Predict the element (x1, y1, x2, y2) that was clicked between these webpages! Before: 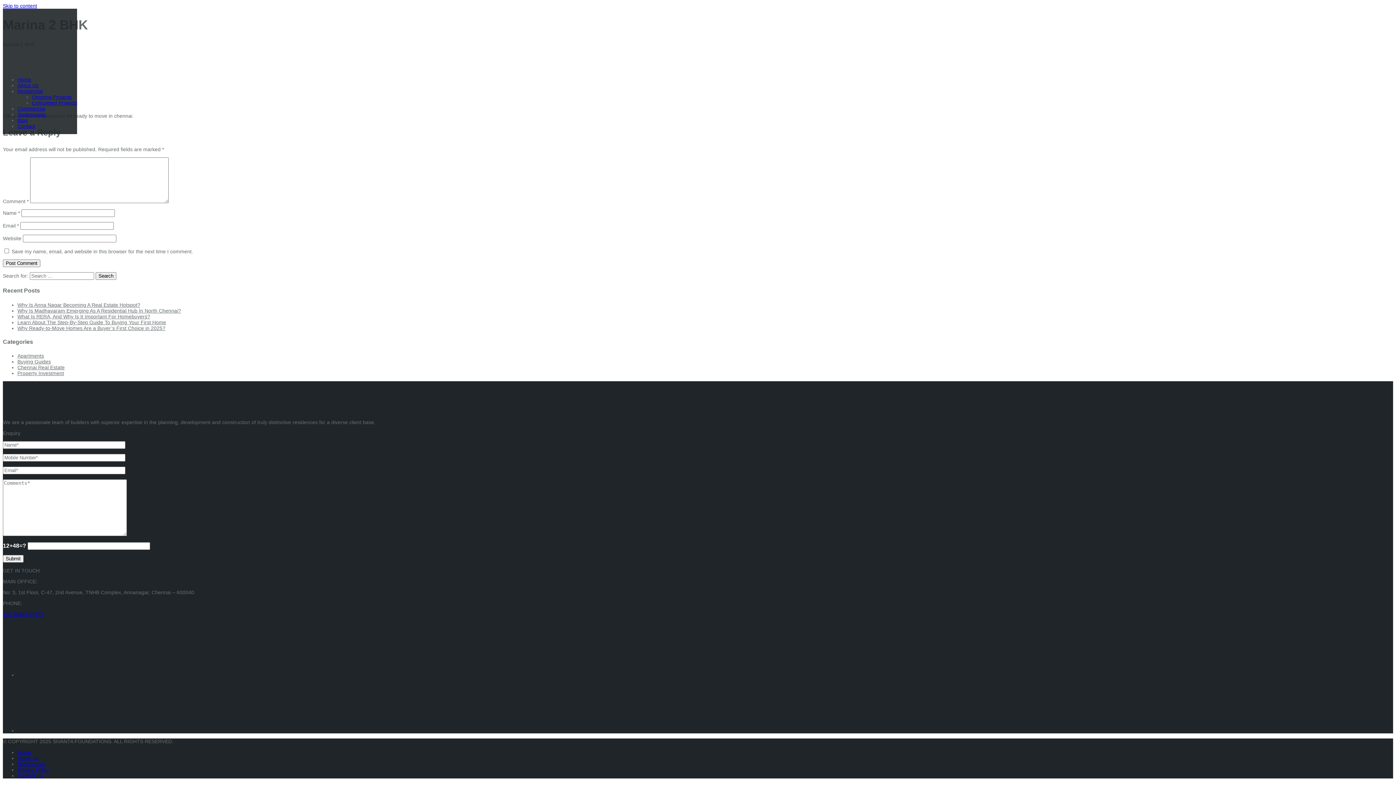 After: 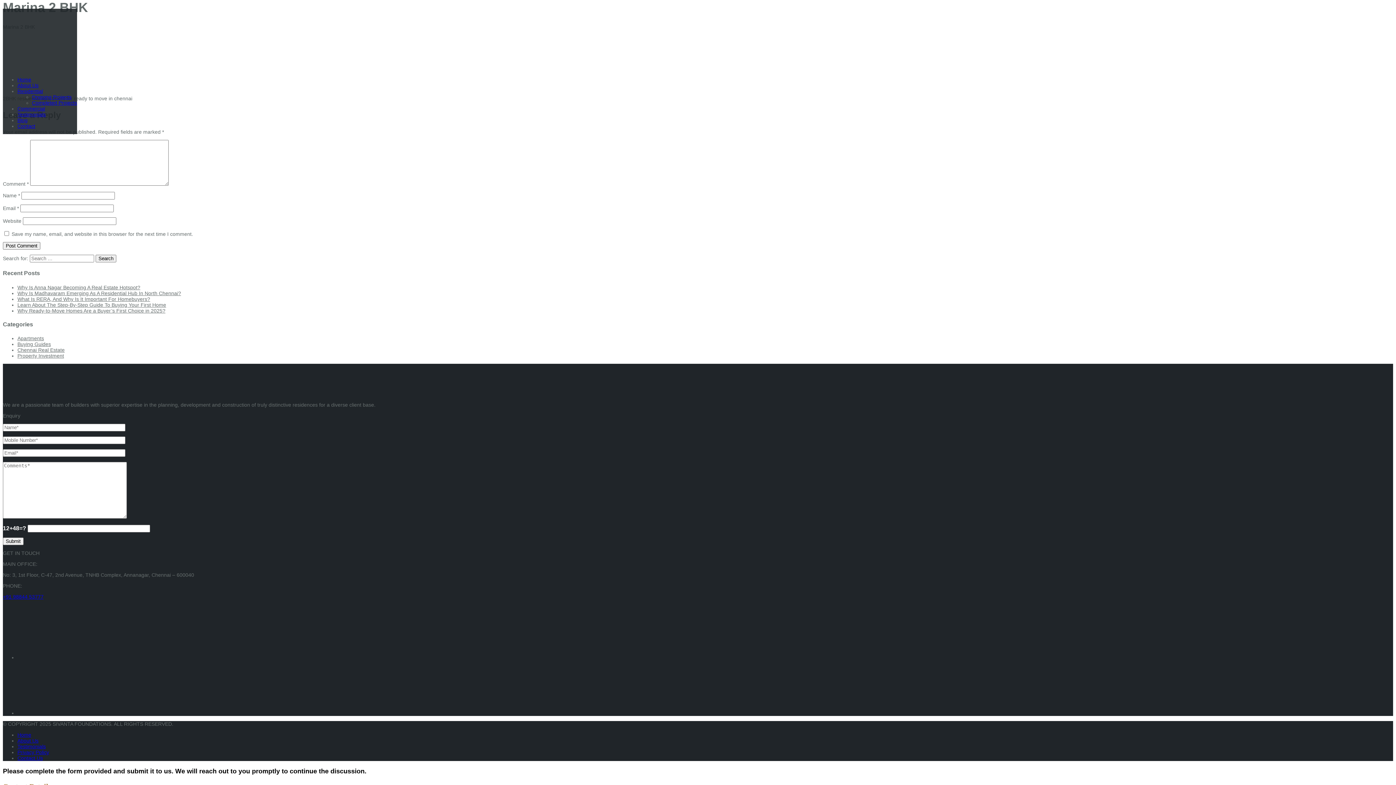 Action: label: Skip to content bbox: (2, 2, 37, 8)